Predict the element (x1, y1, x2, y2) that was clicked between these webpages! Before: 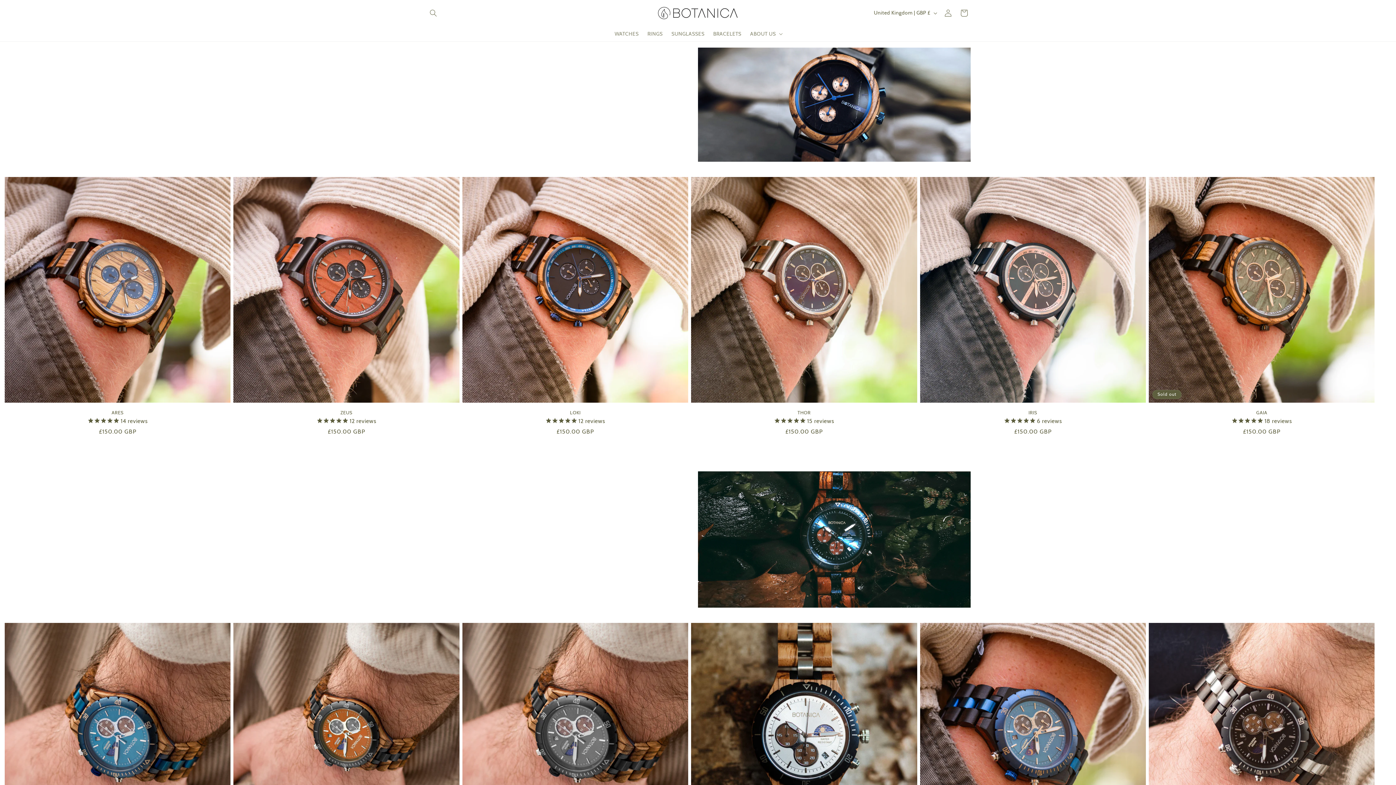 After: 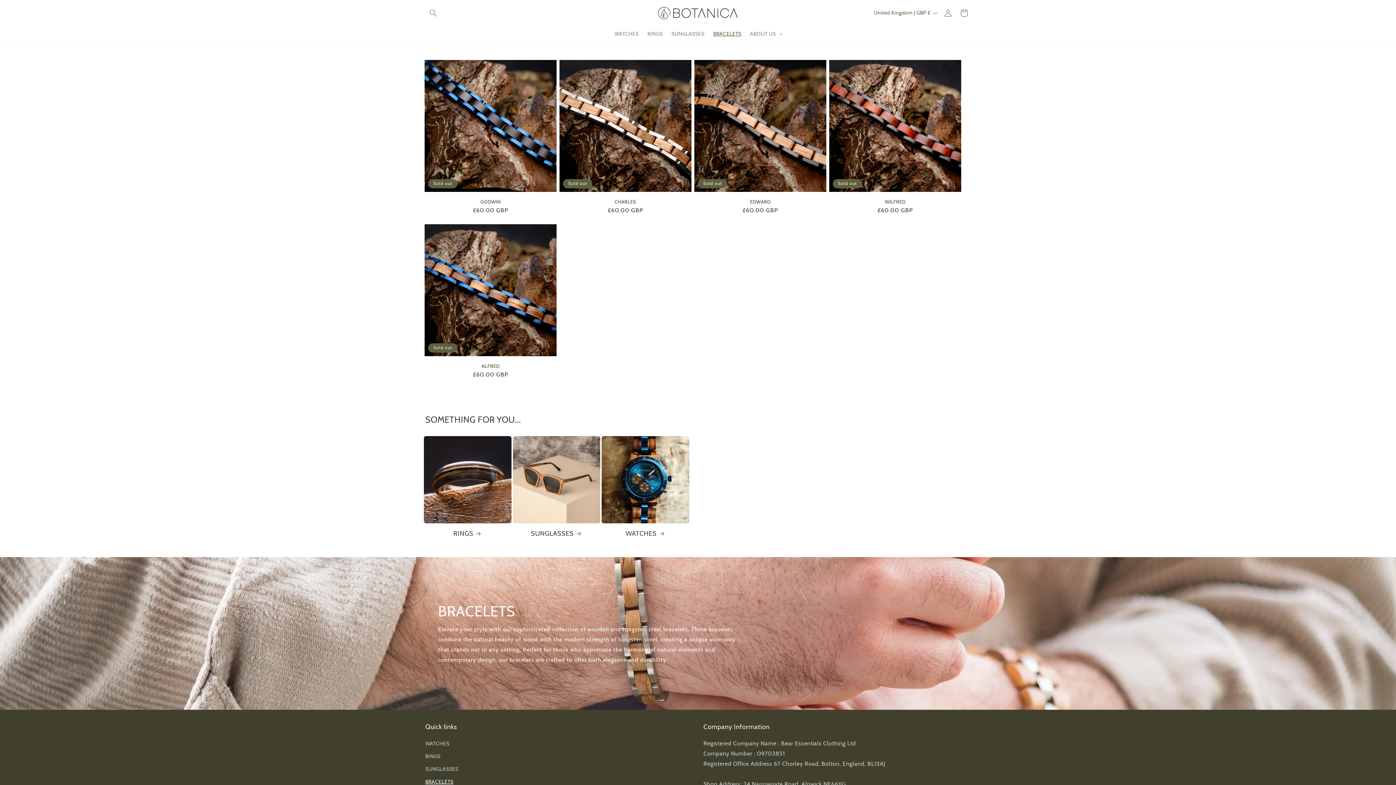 Action: label: BRACELETS bbox: (709, 26, 745, 41)